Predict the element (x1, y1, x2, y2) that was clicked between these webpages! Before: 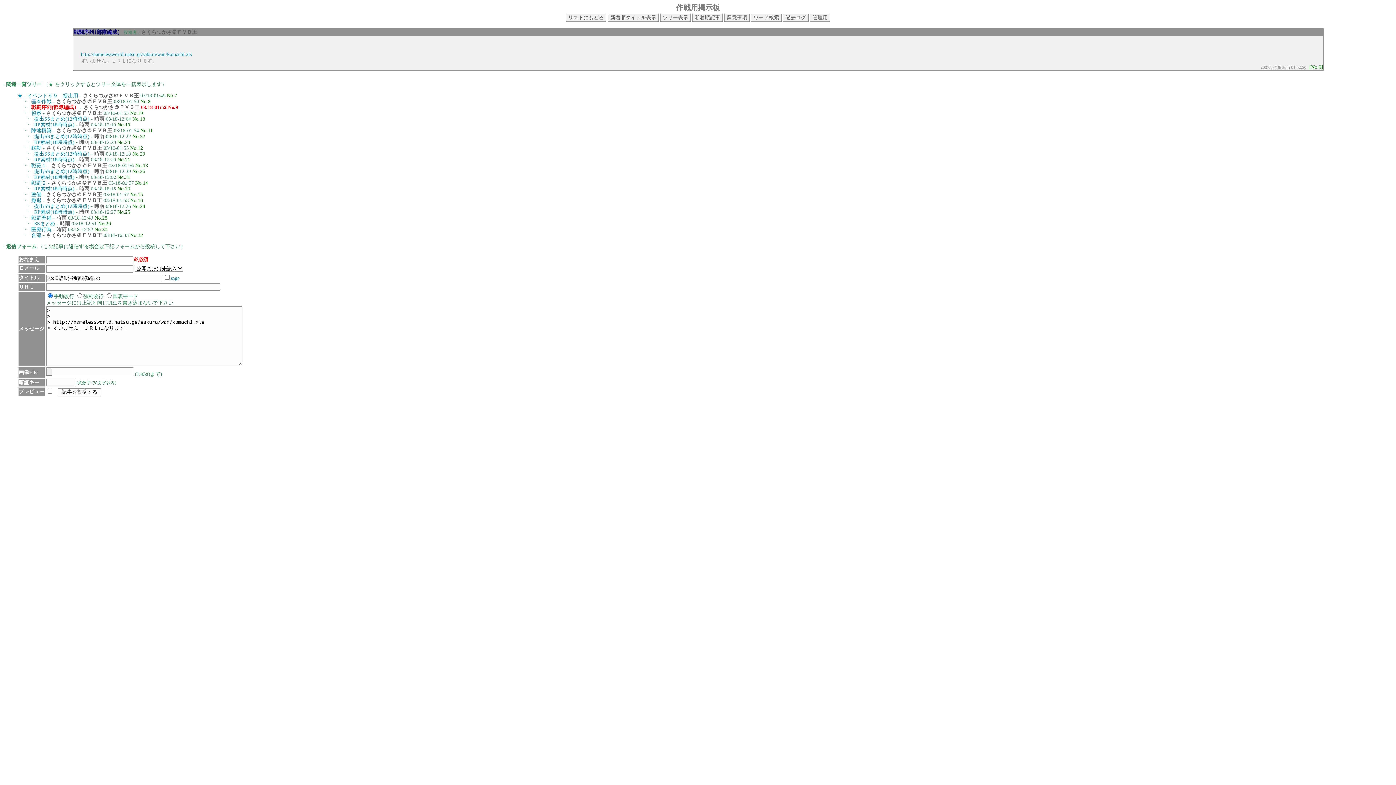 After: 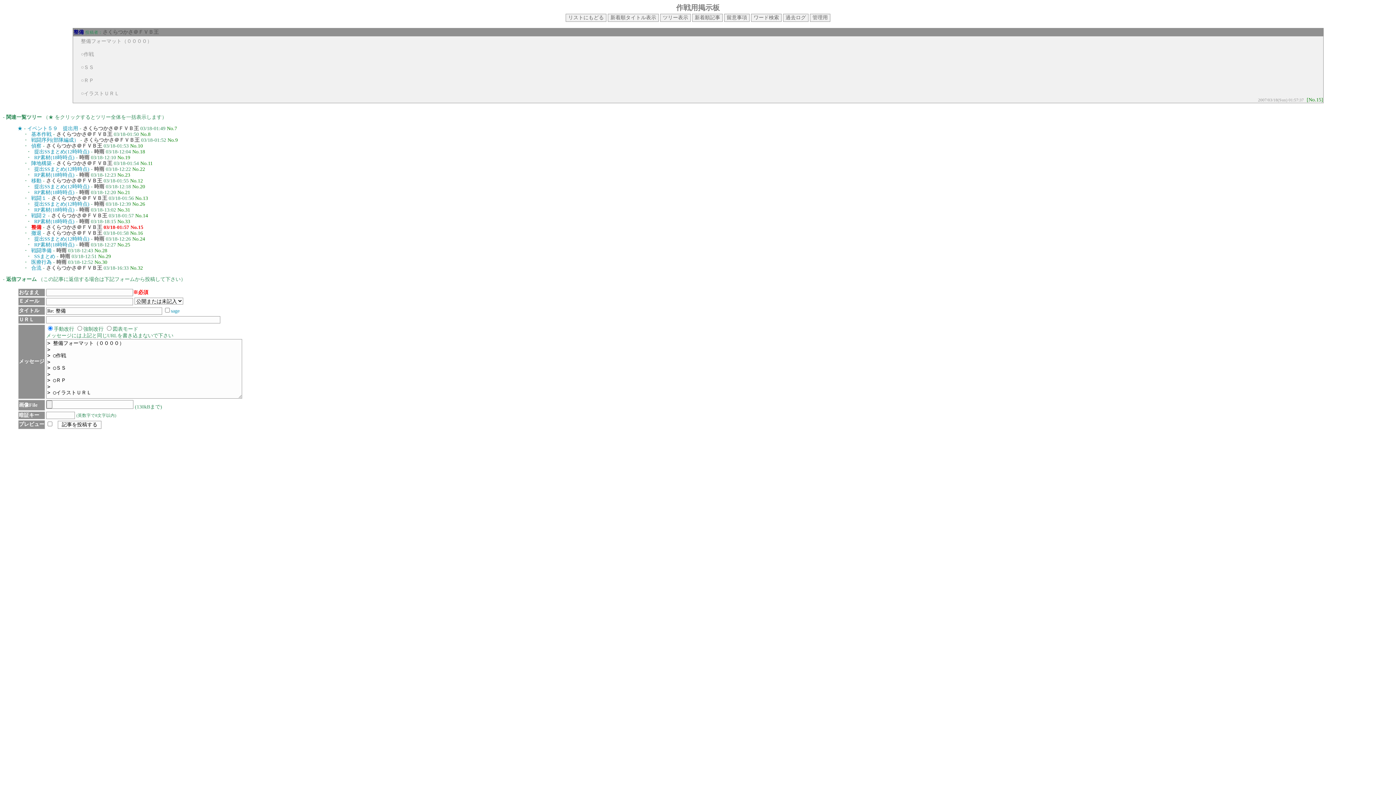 Action: label: 整備 bbox: (31, 192, 41, 197)